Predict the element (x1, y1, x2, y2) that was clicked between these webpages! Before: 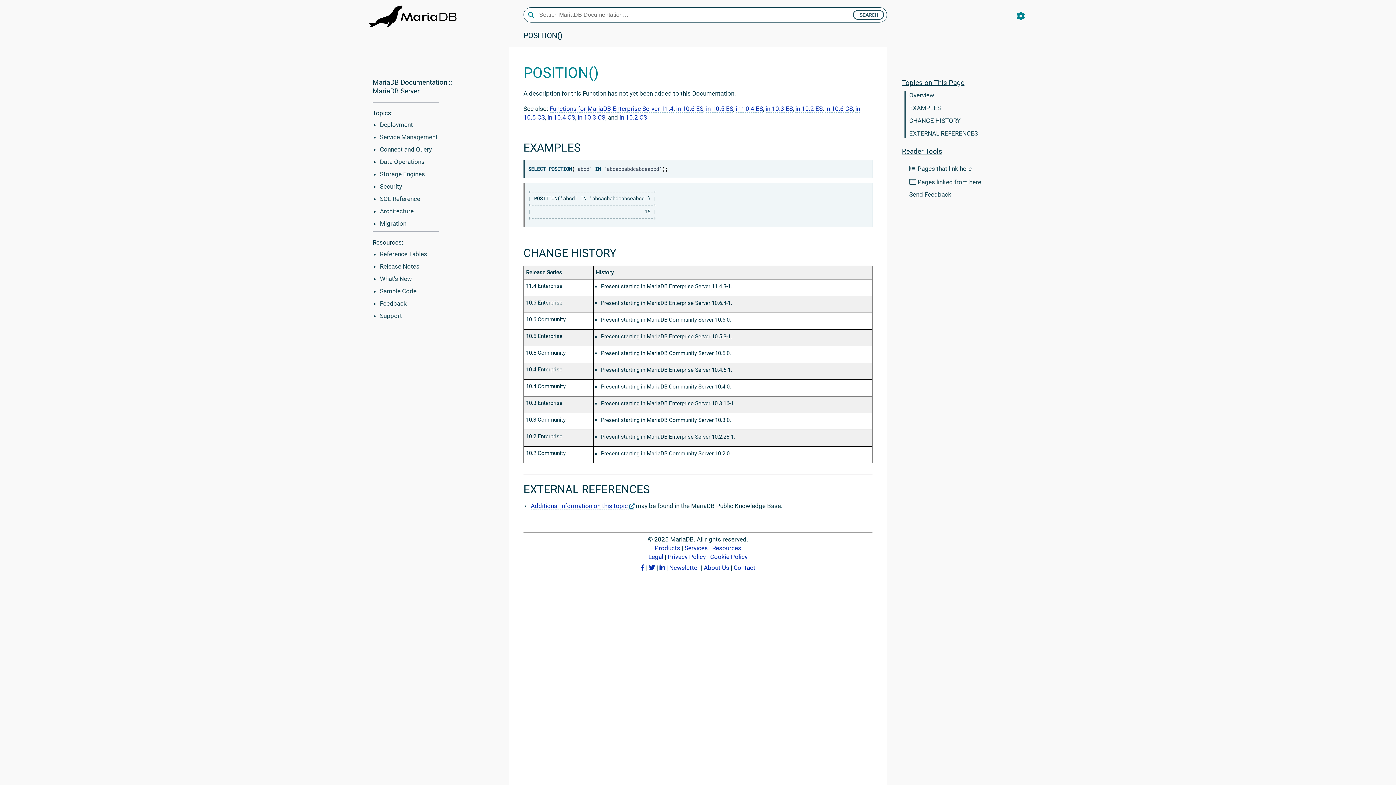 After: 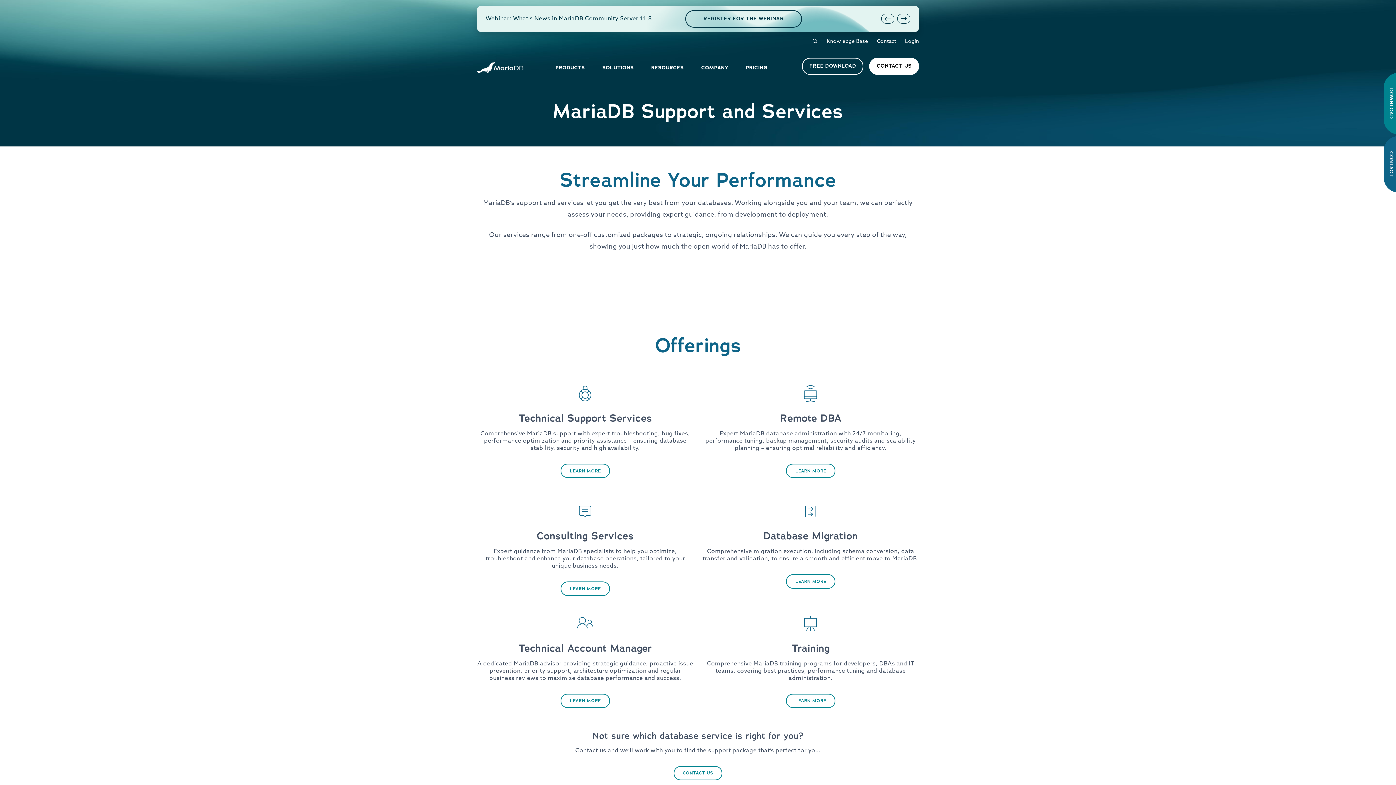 Action: label: Services bbox: (684, 544, 708, 552)